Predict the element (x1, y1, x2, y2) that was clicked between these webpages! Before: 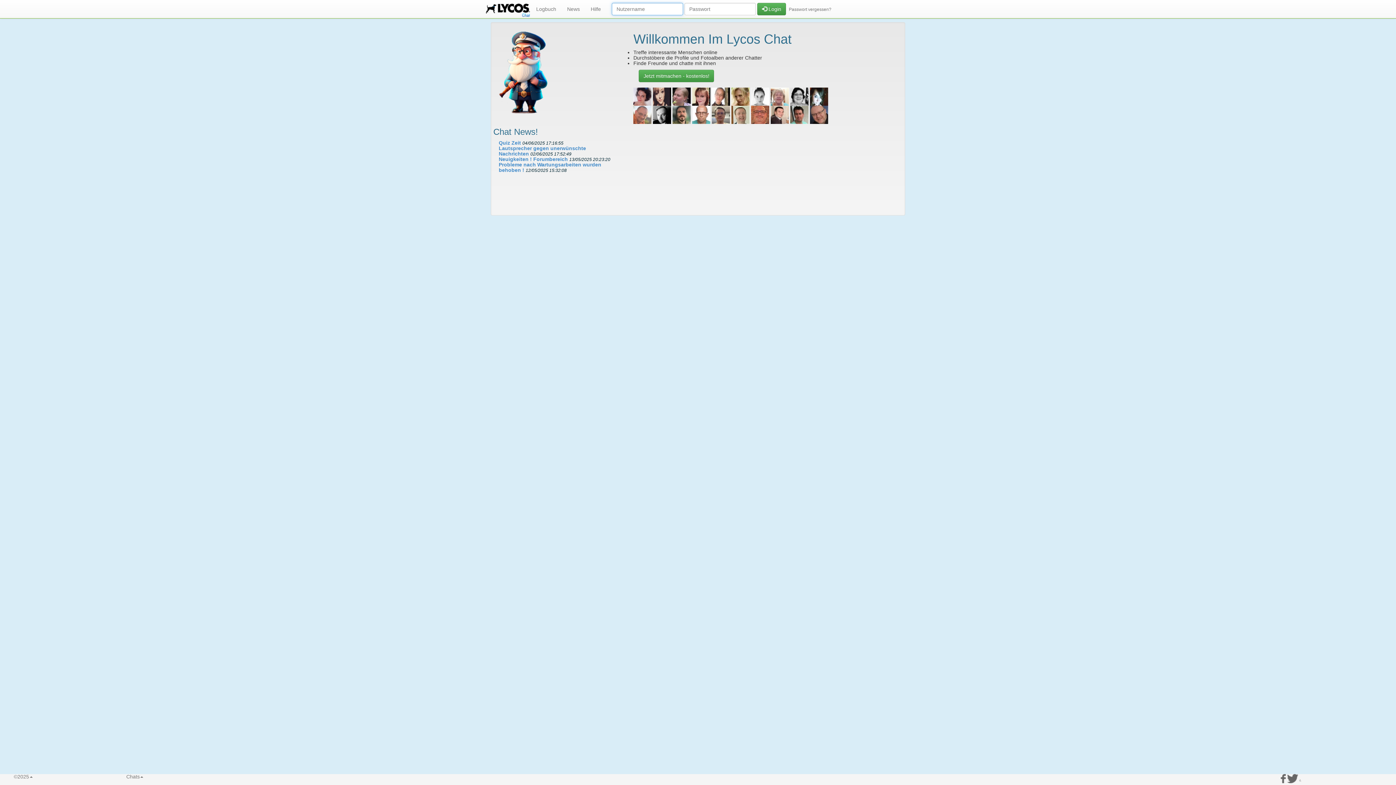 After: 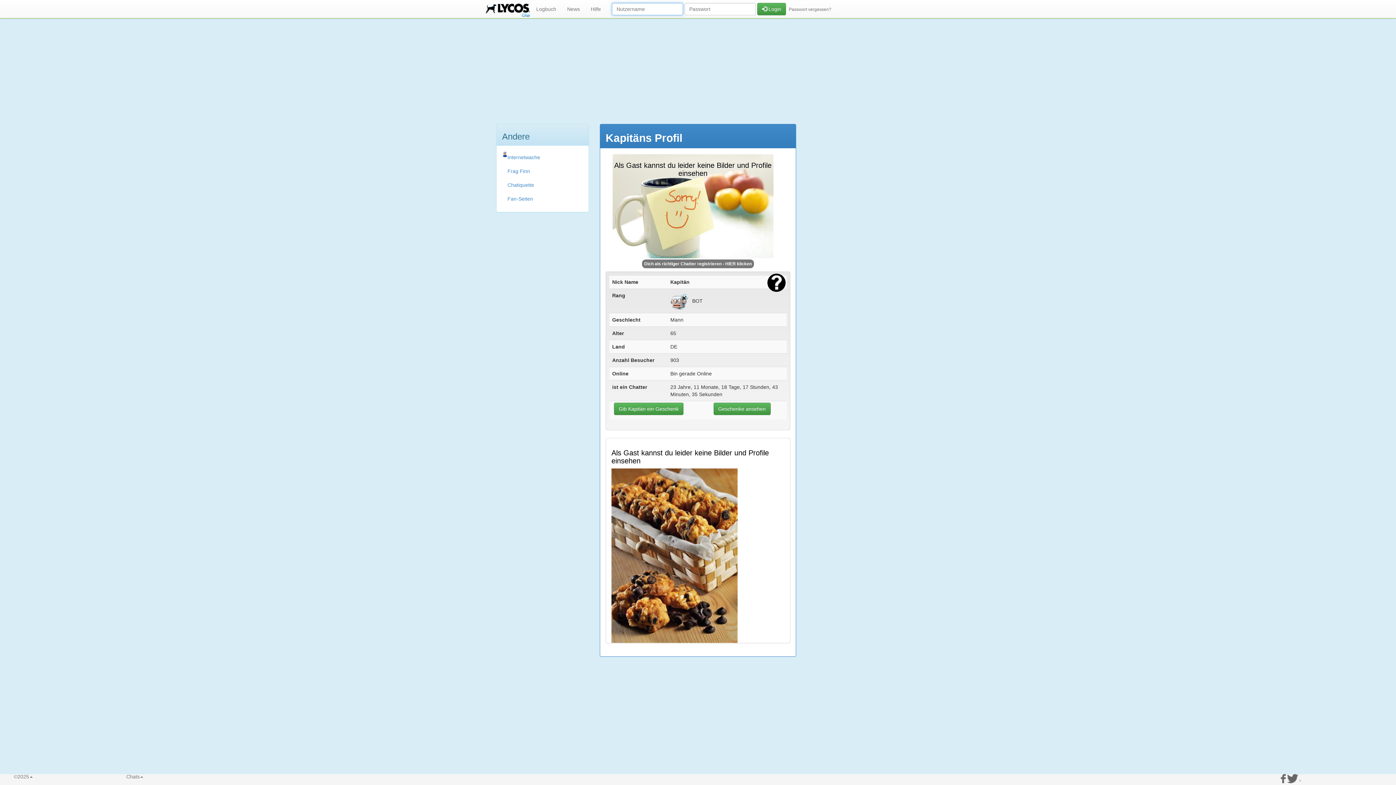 Action: label:   bbox: (712, 111, 731, 117)